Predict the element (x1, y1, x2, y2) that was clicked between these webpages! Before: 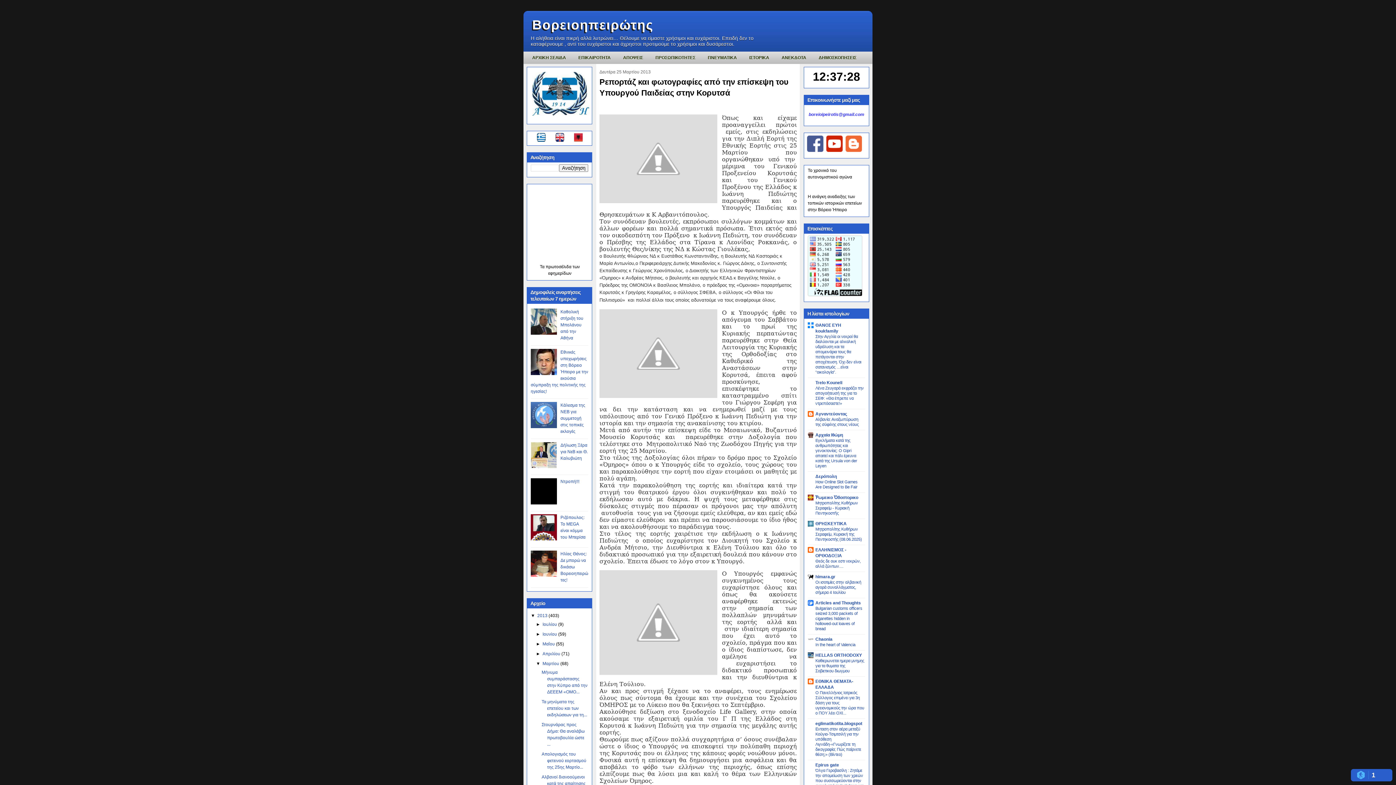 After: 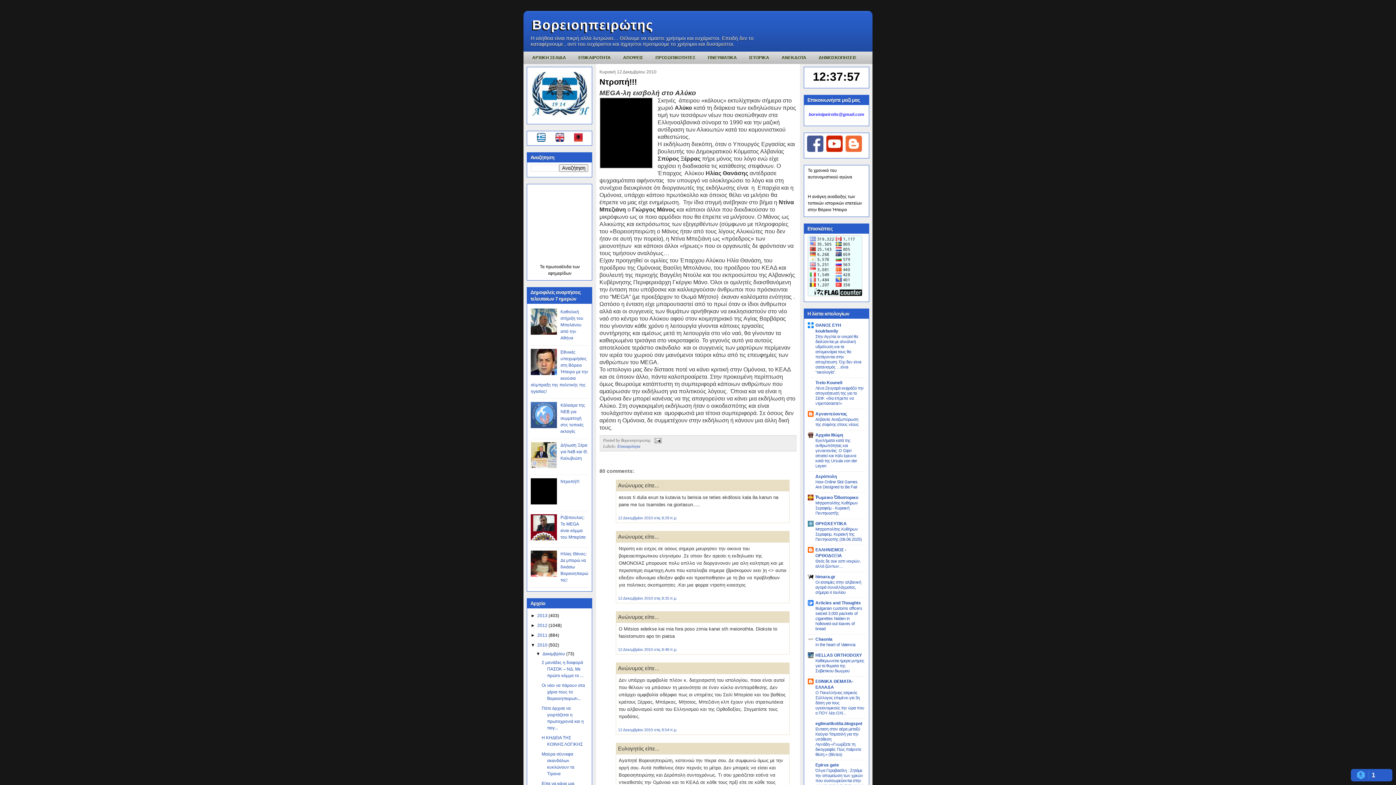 Action: label: Ντροπή!!! bbox: (560, 479, 579, 484)